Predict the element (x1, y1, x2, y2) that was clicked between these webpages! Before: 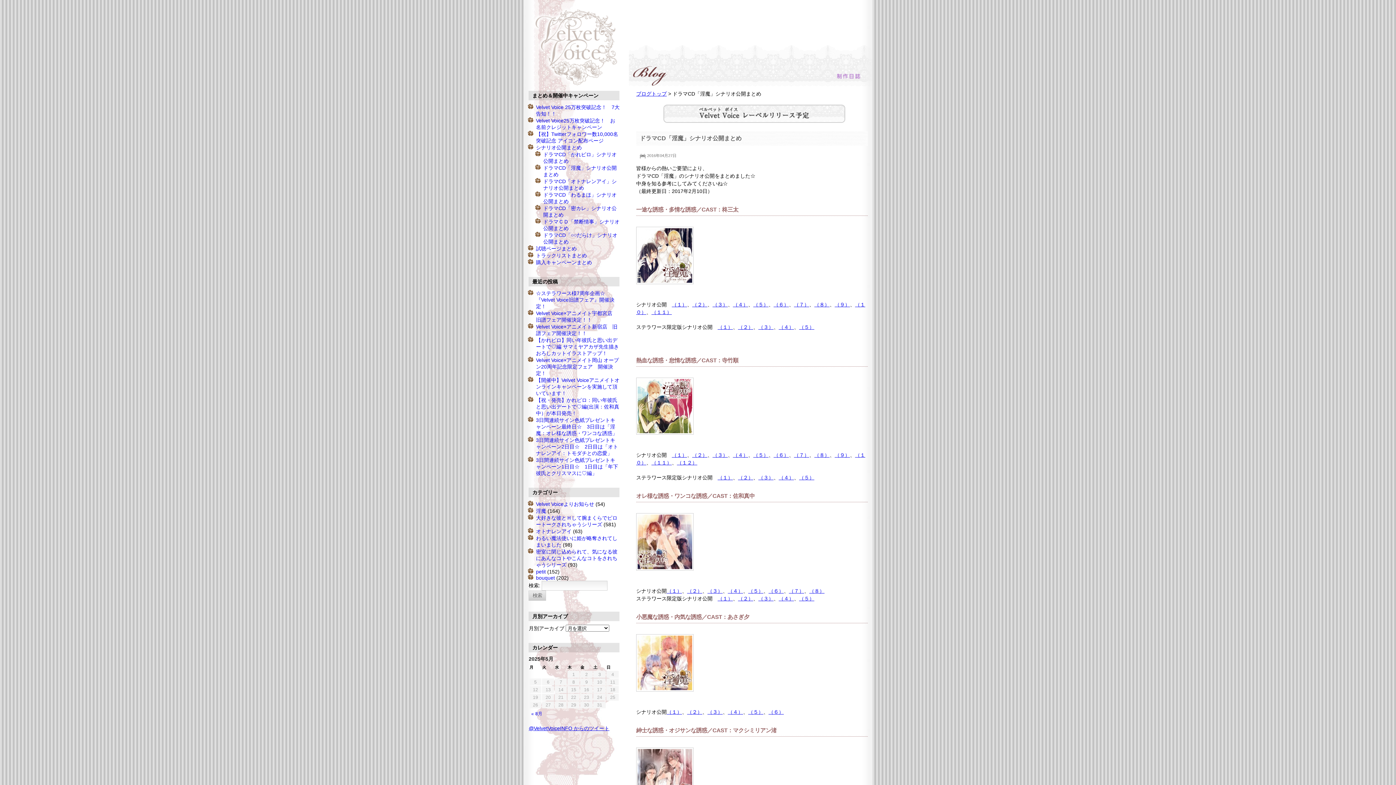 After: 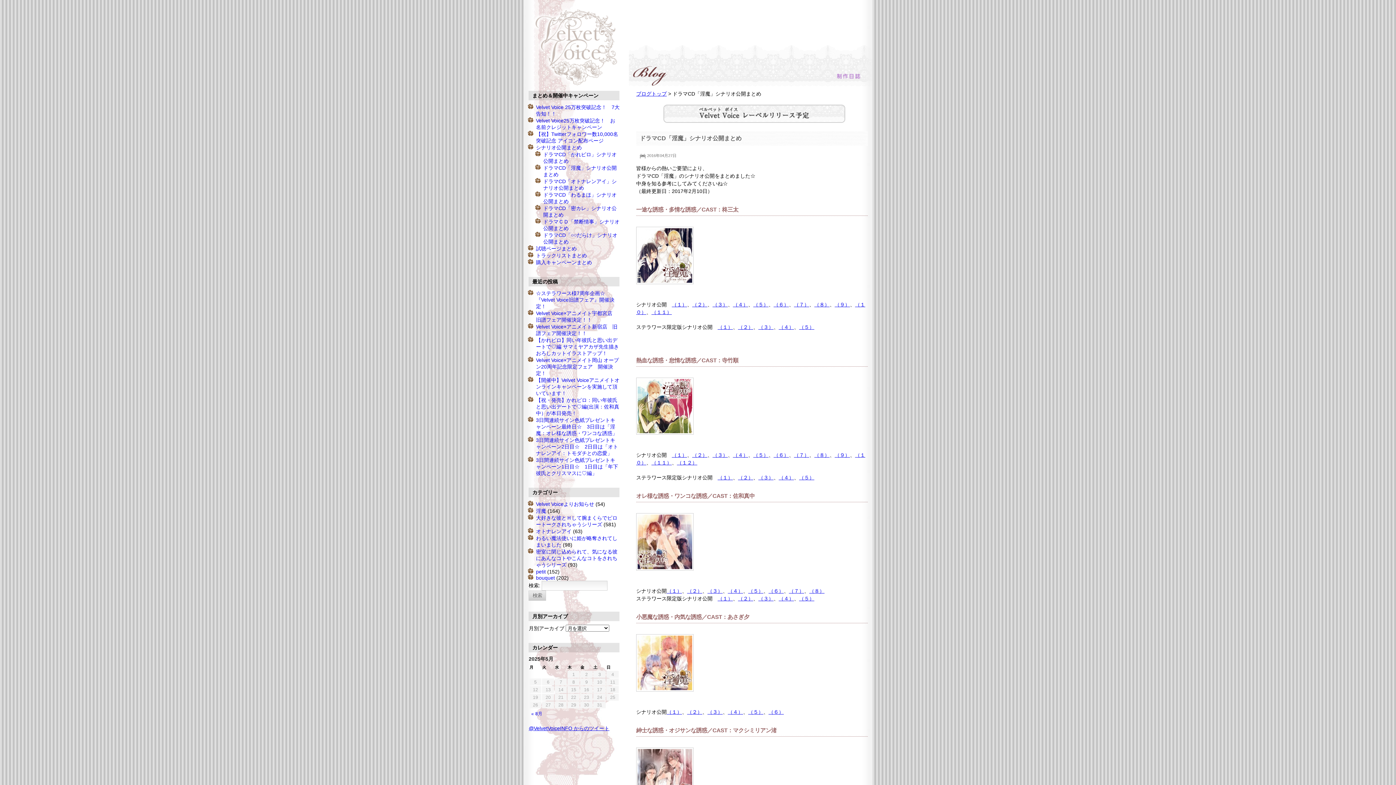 Action: label: （２） bbox: (692, 301, 707, 307)